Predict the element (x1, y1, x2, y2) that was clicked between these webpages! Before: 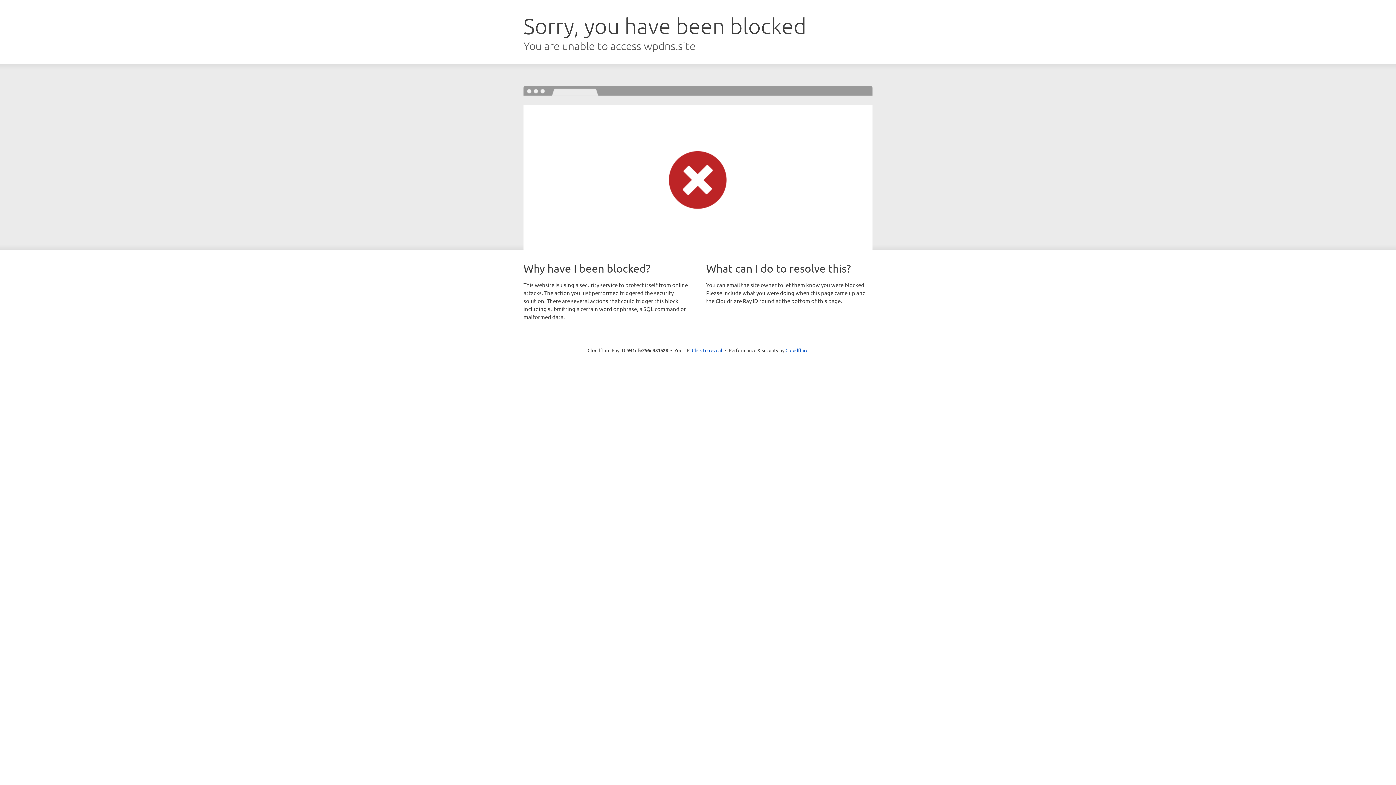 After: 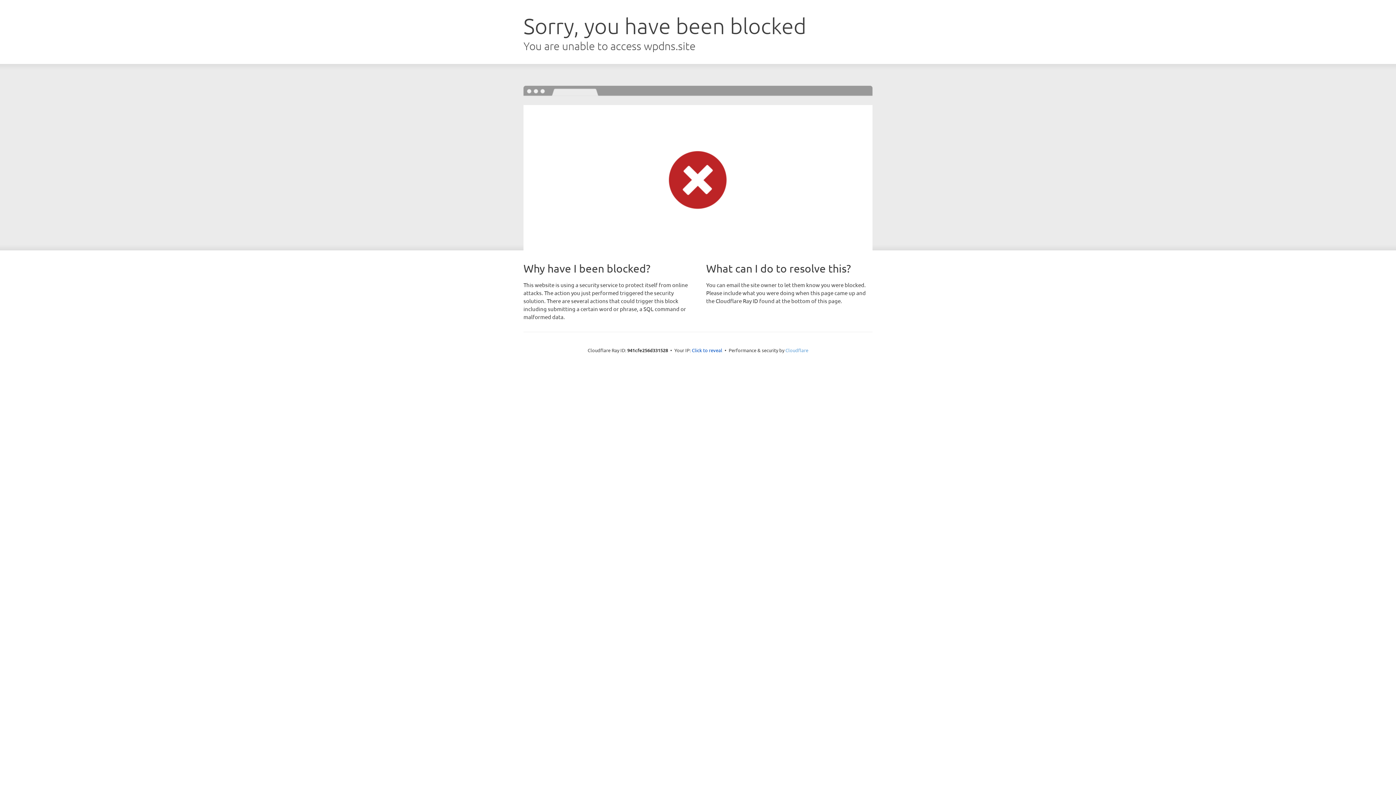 Action: label: Cloudflare bbox: (785, 347, 808, 353)